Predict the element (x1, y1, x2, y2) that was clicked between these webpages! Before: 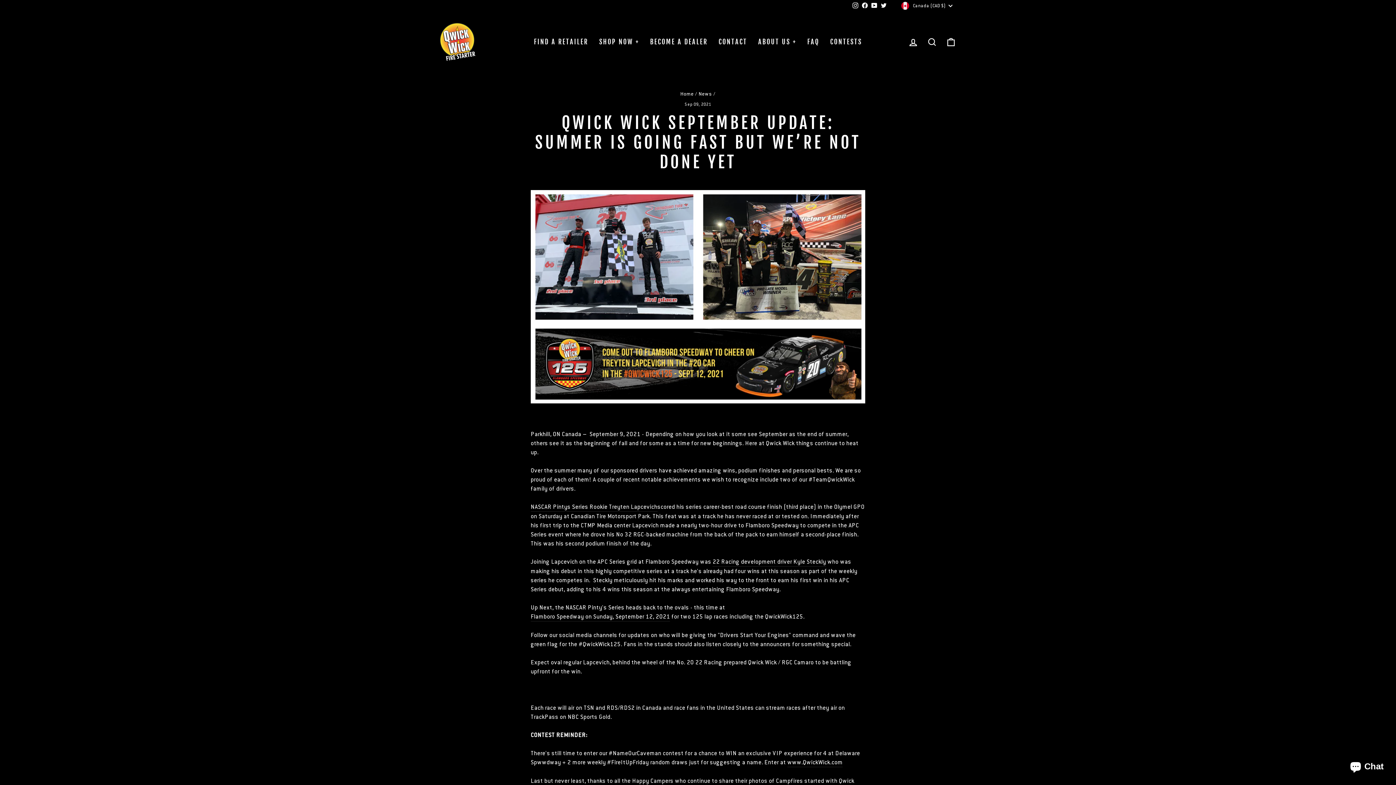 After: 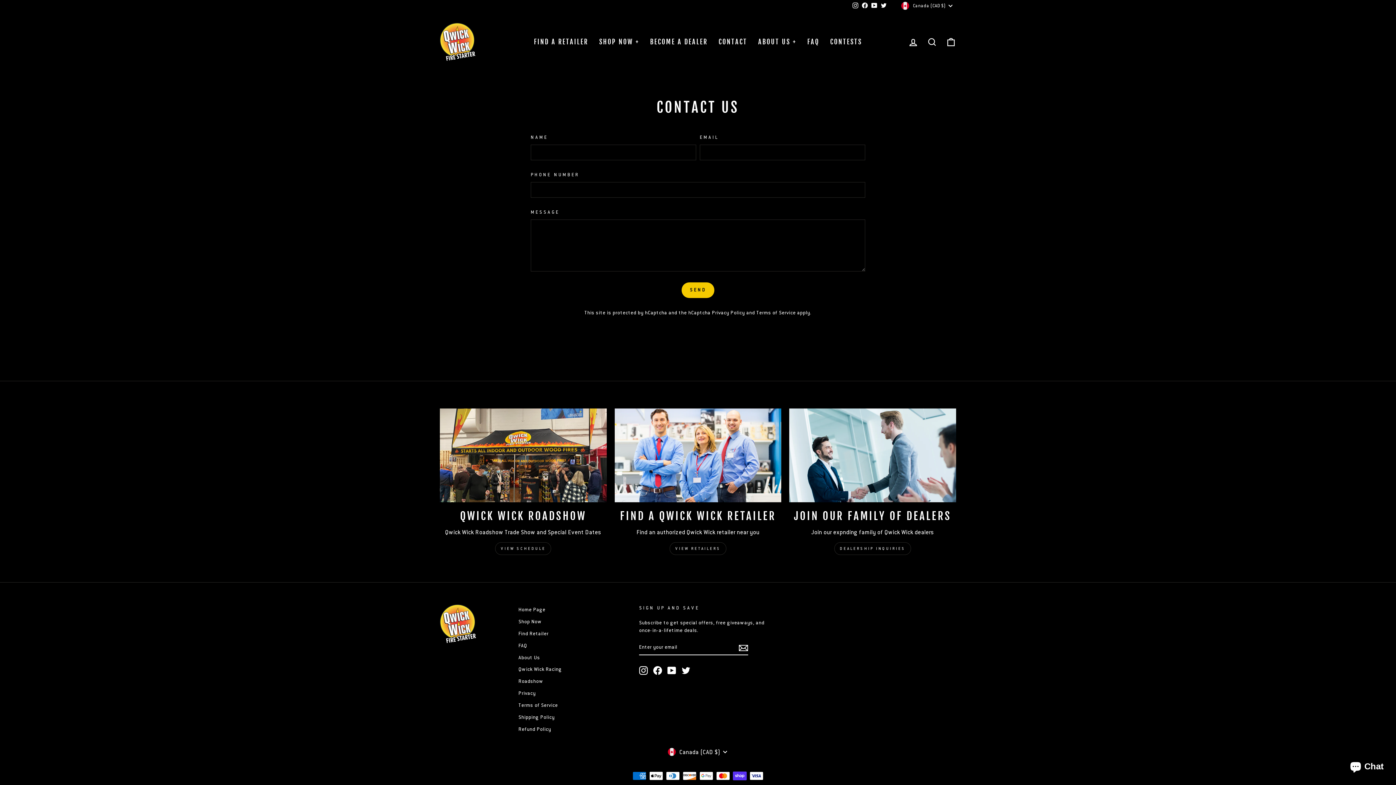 Action: label: CONTACT bbox: (713, 35, 752, 48)